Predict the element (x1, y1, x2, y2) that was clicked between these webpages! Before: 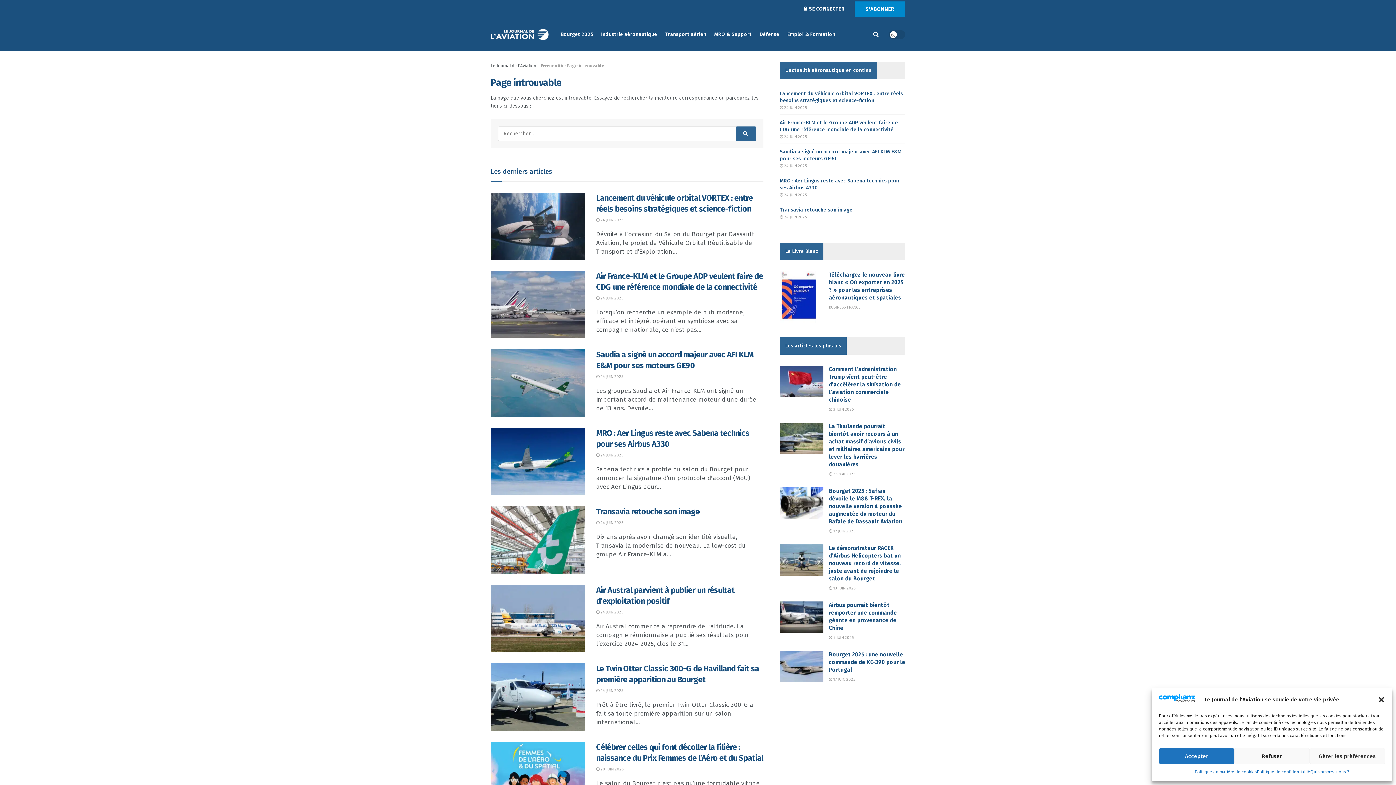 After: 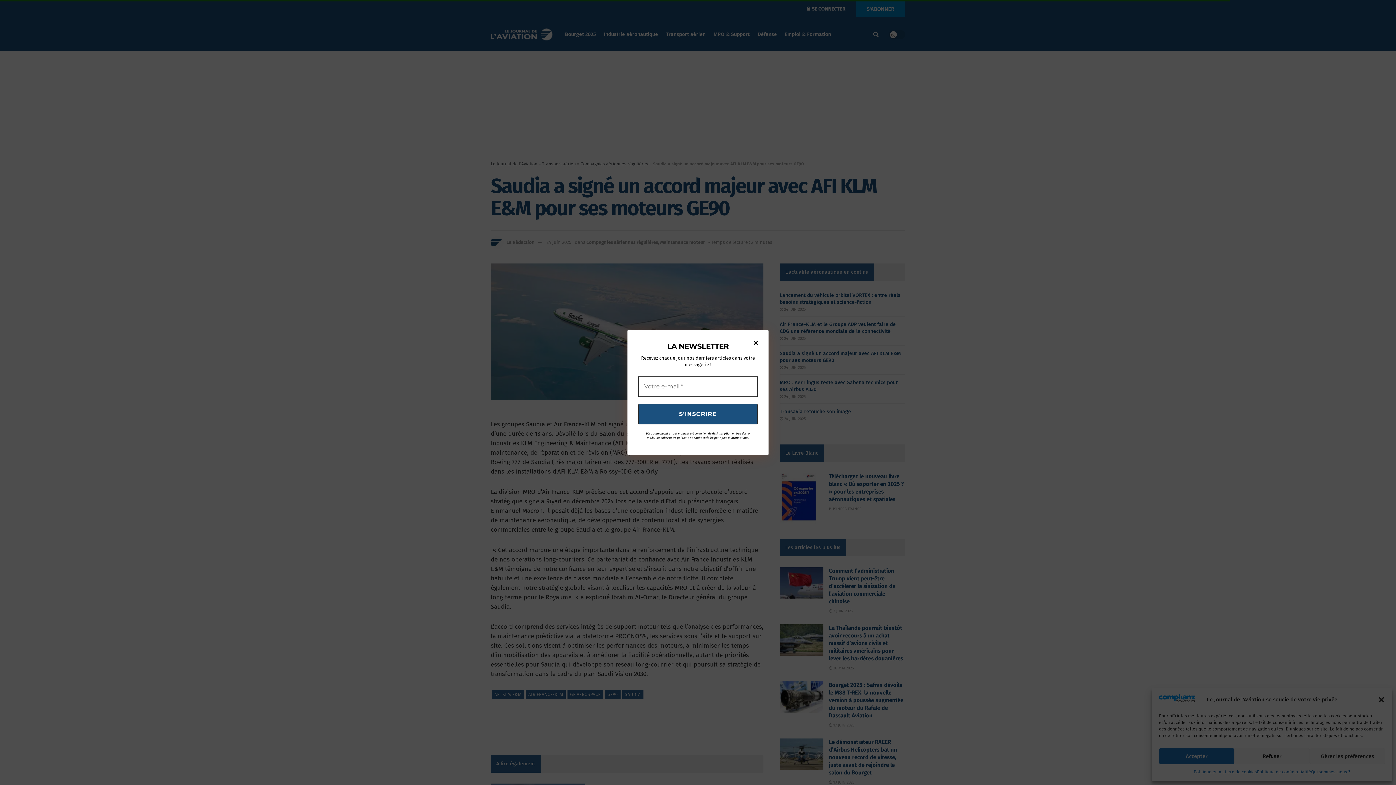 Action: label:  24 JUIN 2025 bbox: (596, 374, 623, 379)